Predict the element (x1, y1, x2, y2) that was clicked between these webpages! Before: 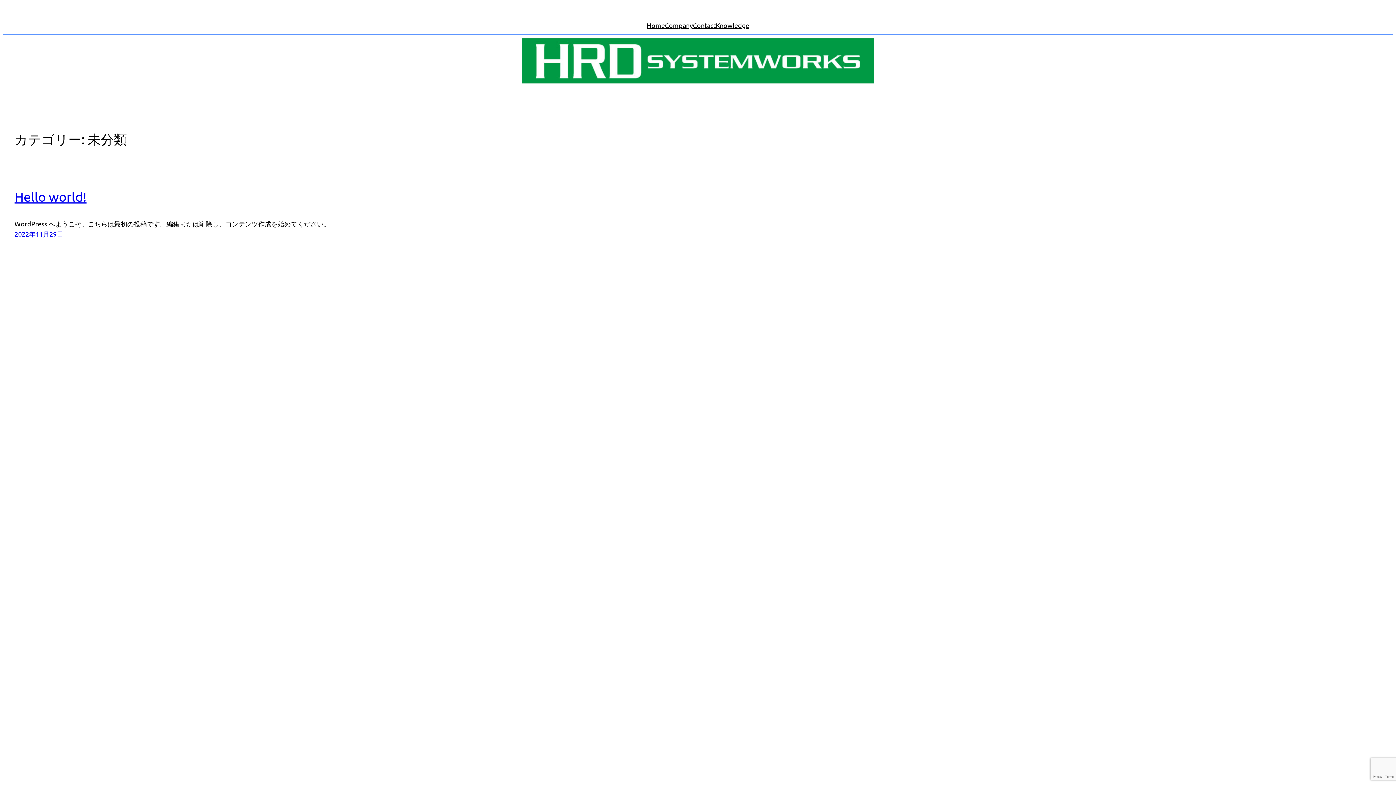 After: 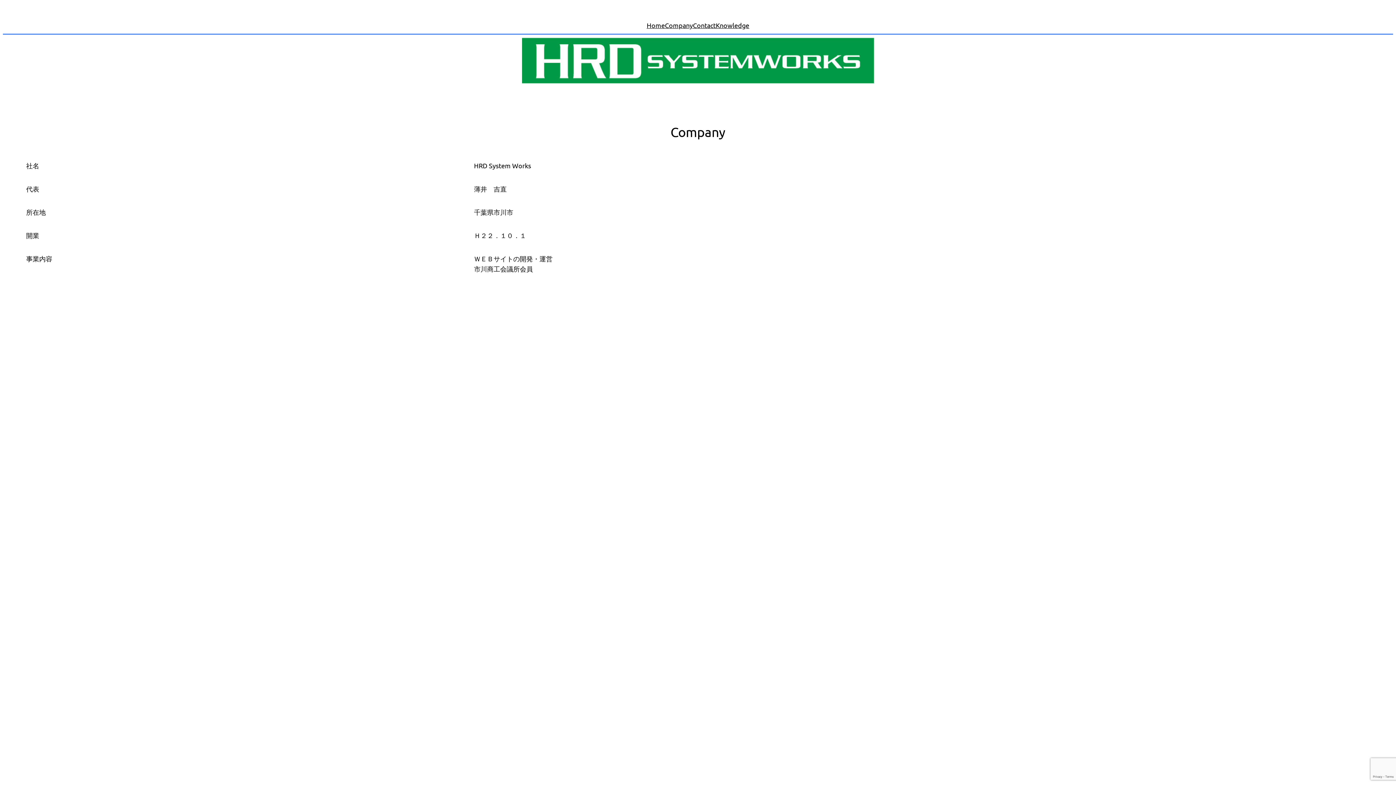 Action: label: Company bbox: (665, 20, 693, 30)